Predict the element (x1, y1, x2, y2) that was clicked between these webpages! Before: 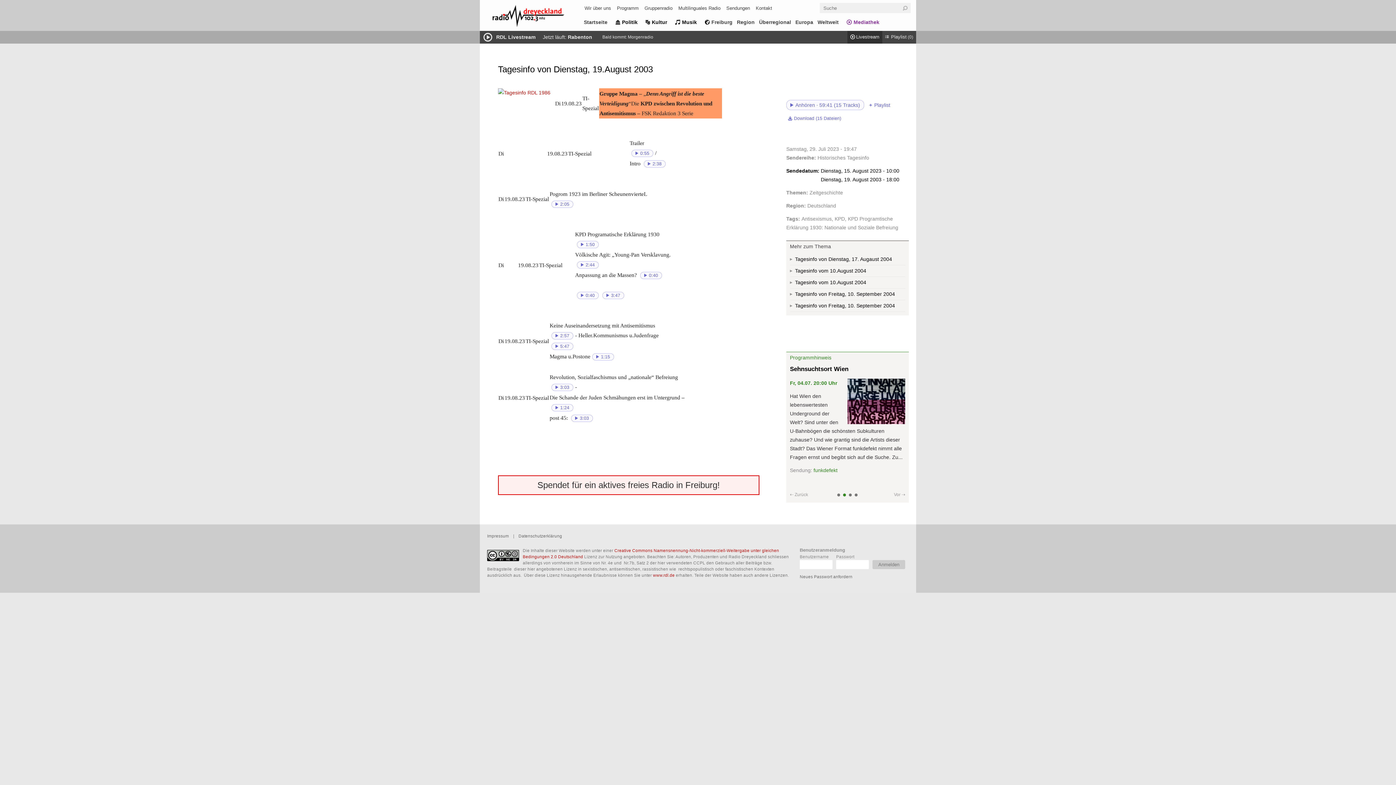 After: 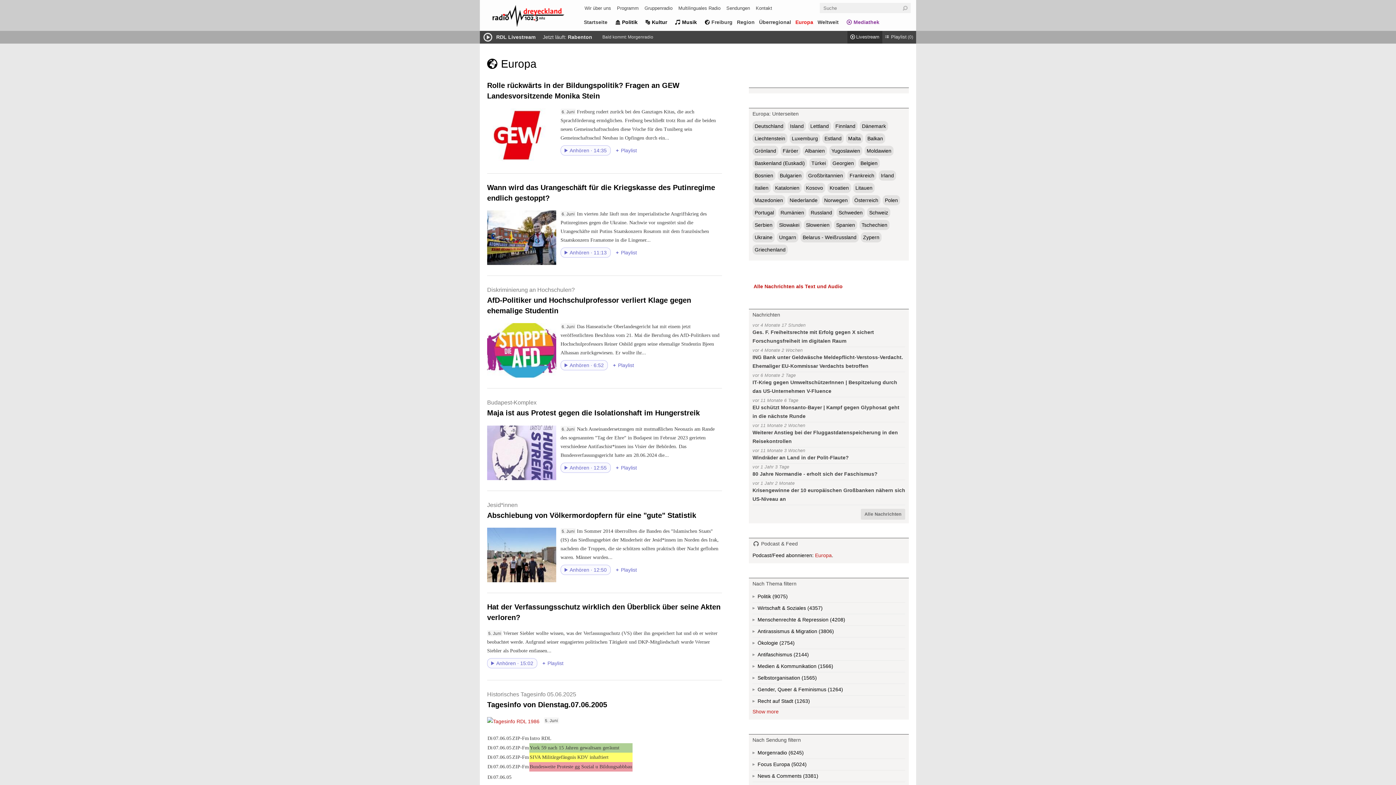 Action: bbox: (793, 16, 815, 27) label: Europa